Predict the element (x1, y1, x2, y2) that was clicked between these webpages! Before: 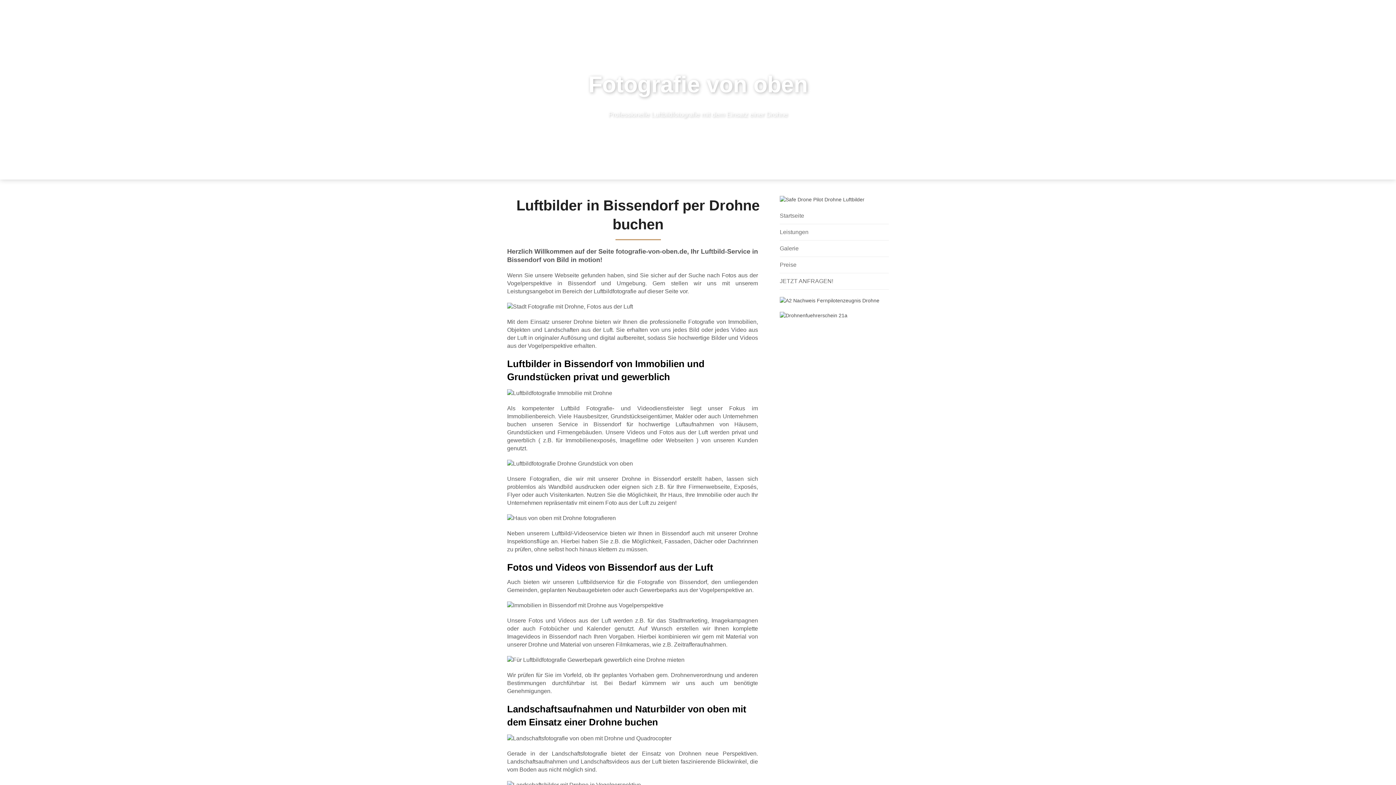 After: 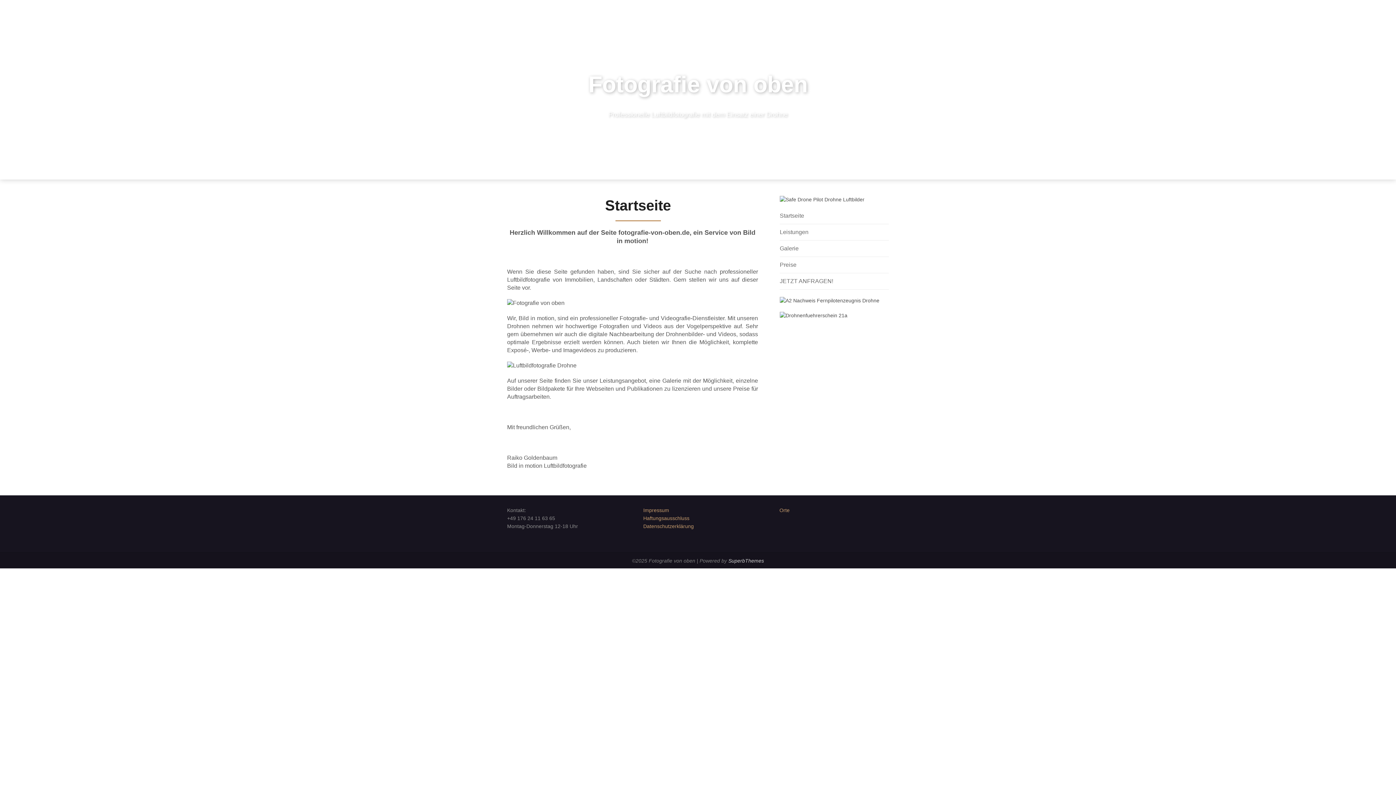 Action: label: Fotografie von oben
Professionelle Luftbildfotografie mit dem Einsatz einer Drohne bbox: (510, 67, 885, 119)